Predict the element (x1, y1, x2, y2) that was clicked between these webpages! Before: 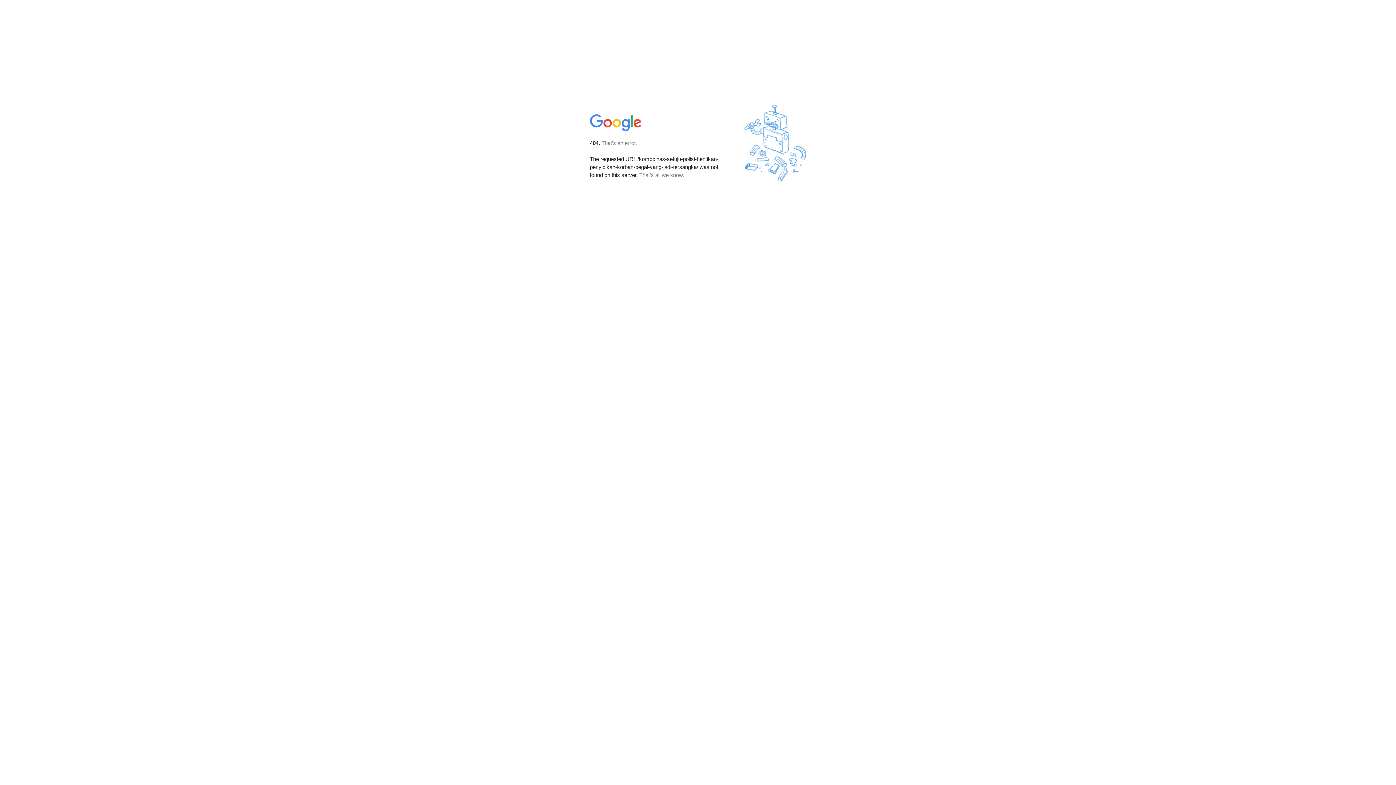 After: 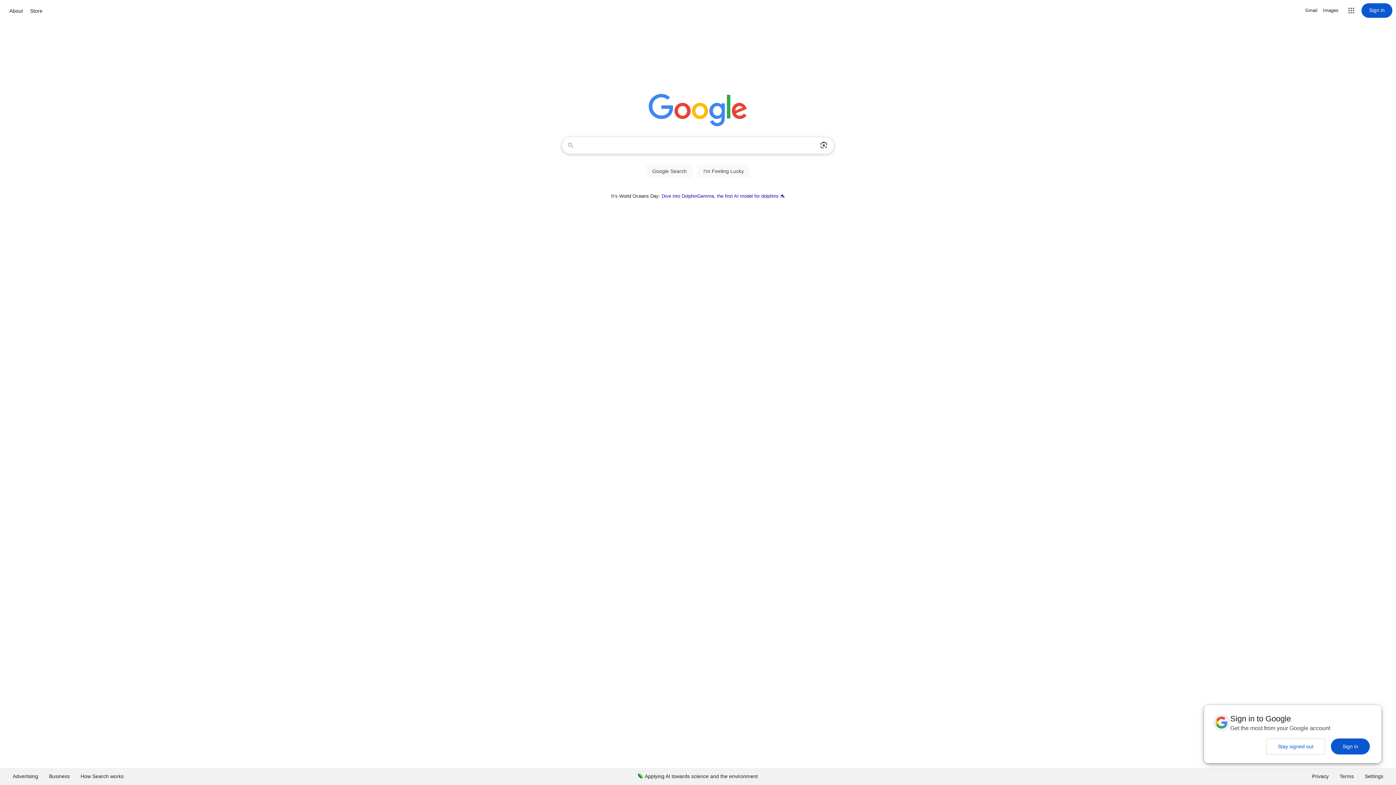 Action: bbox: (590, 127, 642, 134)